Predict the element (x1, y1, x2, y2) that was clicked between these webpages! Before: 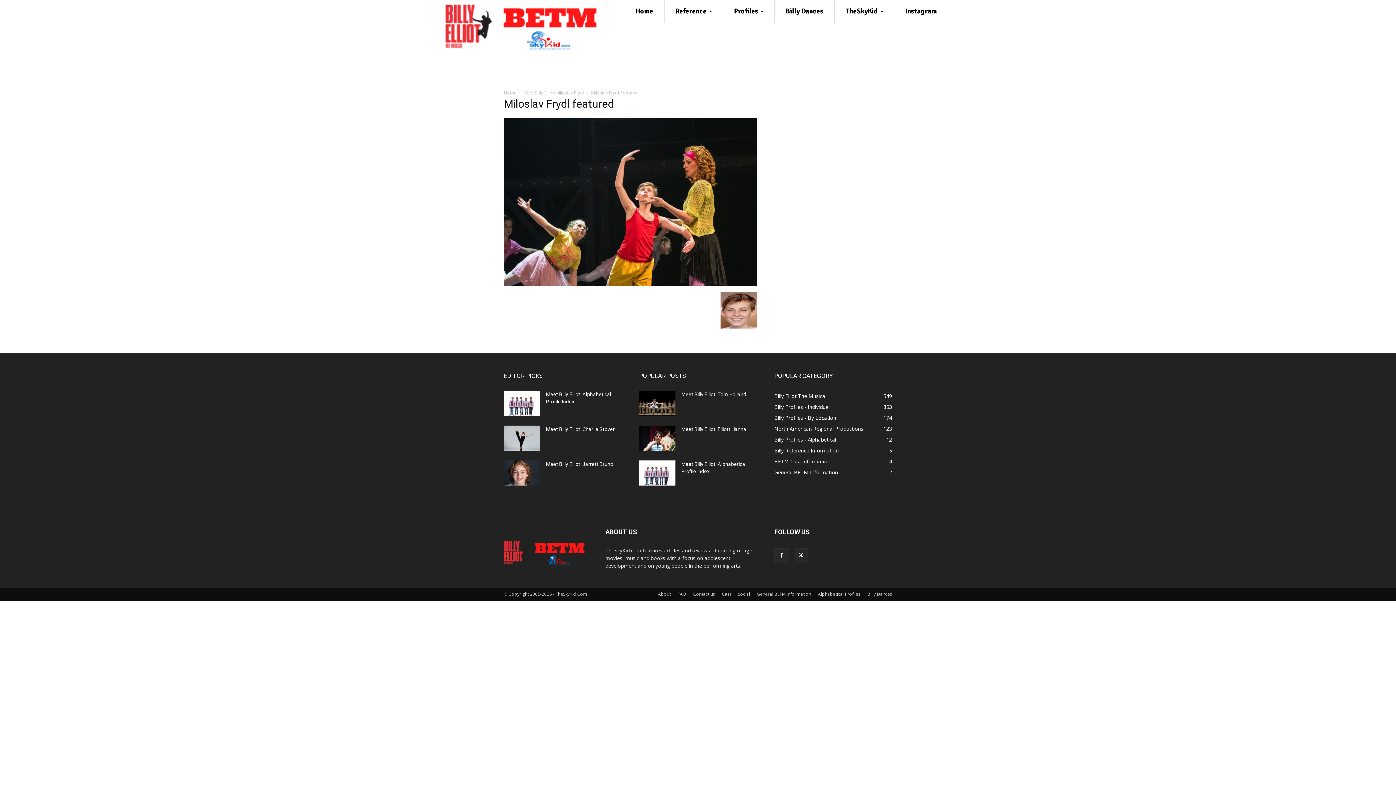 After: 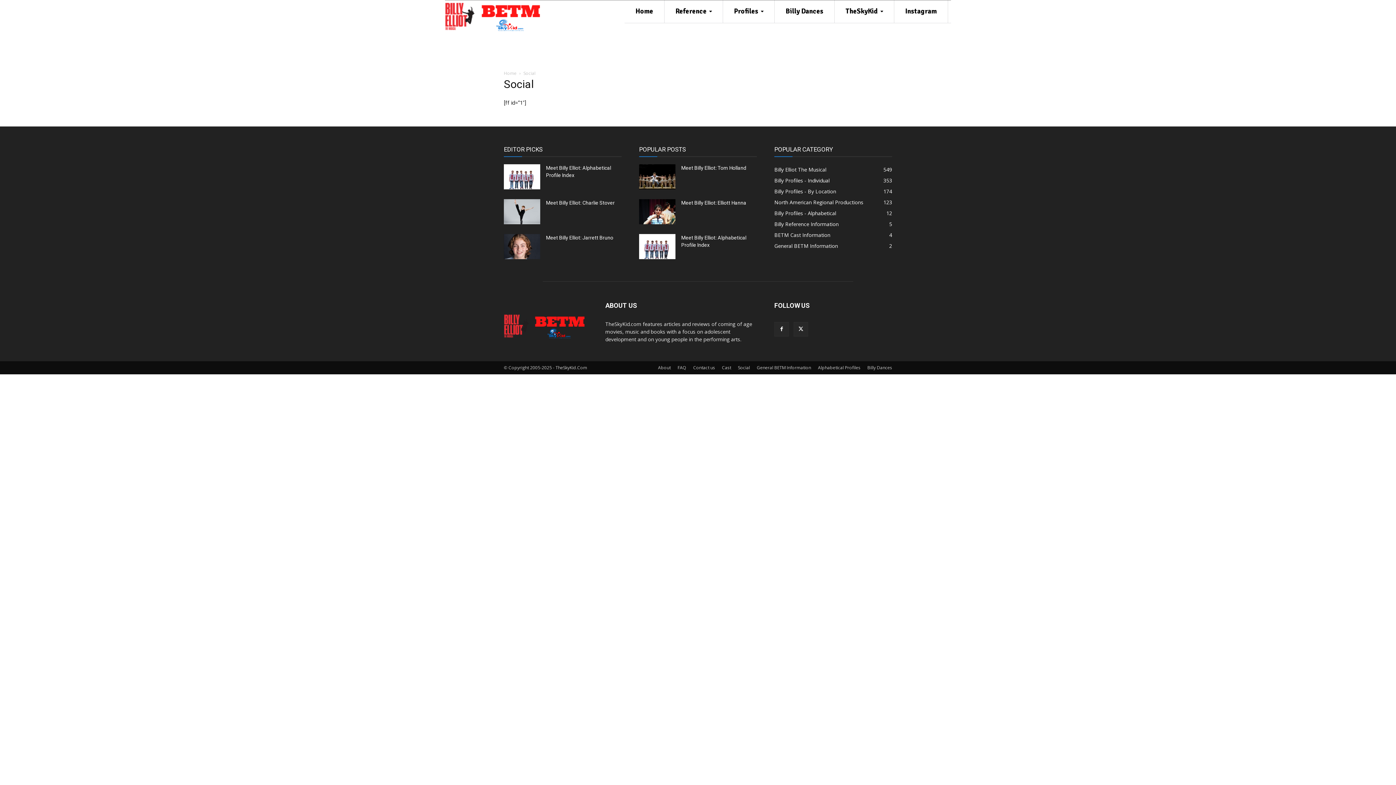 Action: label: Social bbox: (738, 591, 750, 597)